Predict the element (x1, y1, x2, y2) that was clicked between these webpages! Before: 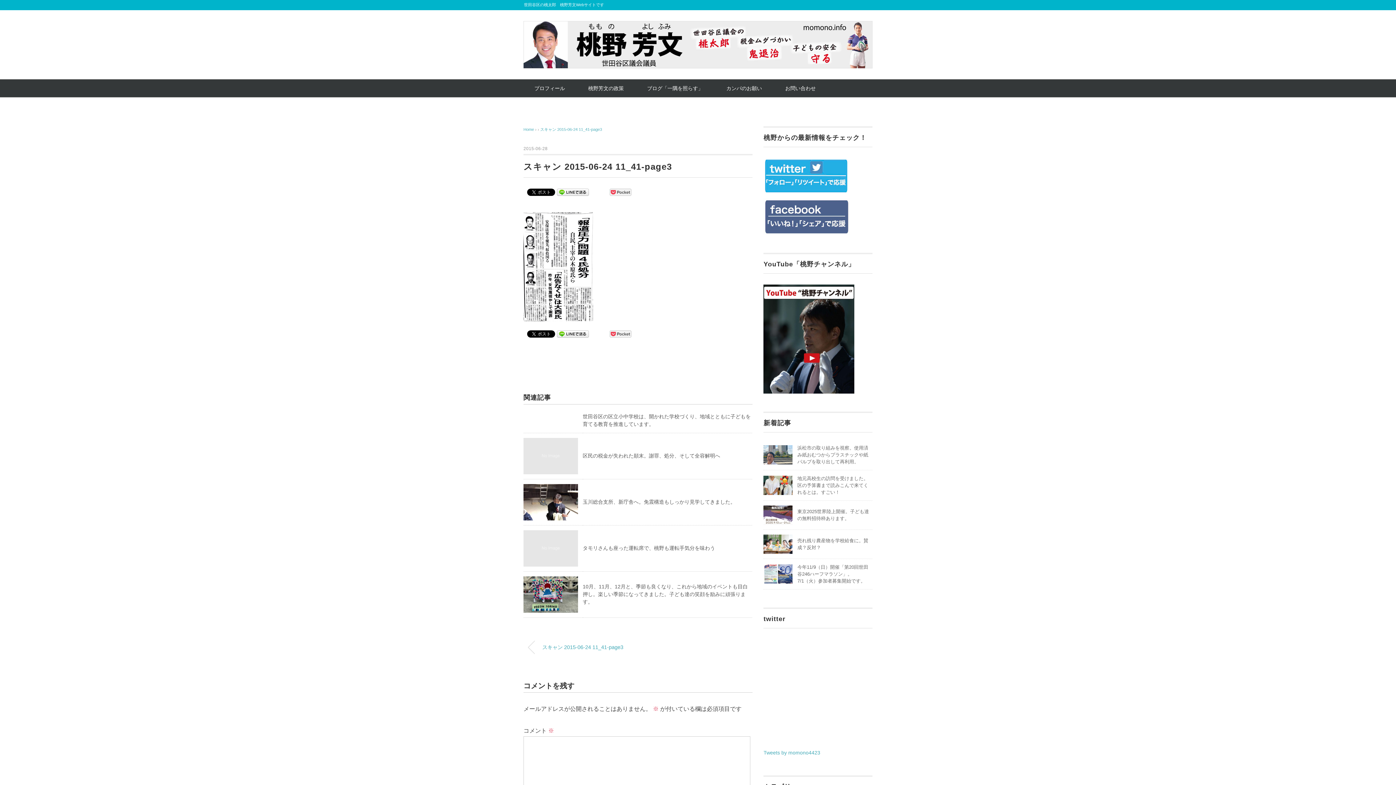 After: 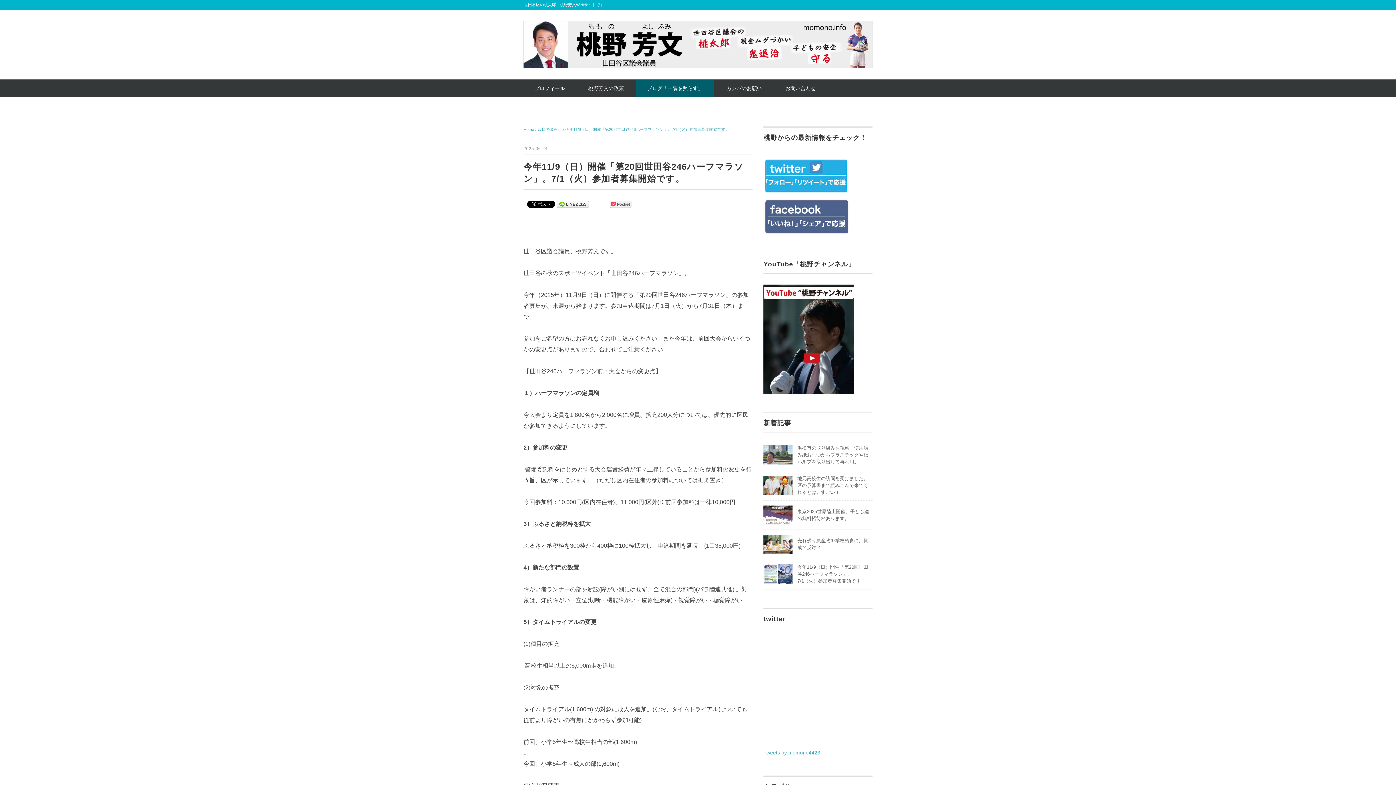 Action: label: 今年11/9（日）開催「第20回世田谷246ハーフマラソン」。7/1（火）参加者募集開始です。 bbox: (797, 564, 868, 583)